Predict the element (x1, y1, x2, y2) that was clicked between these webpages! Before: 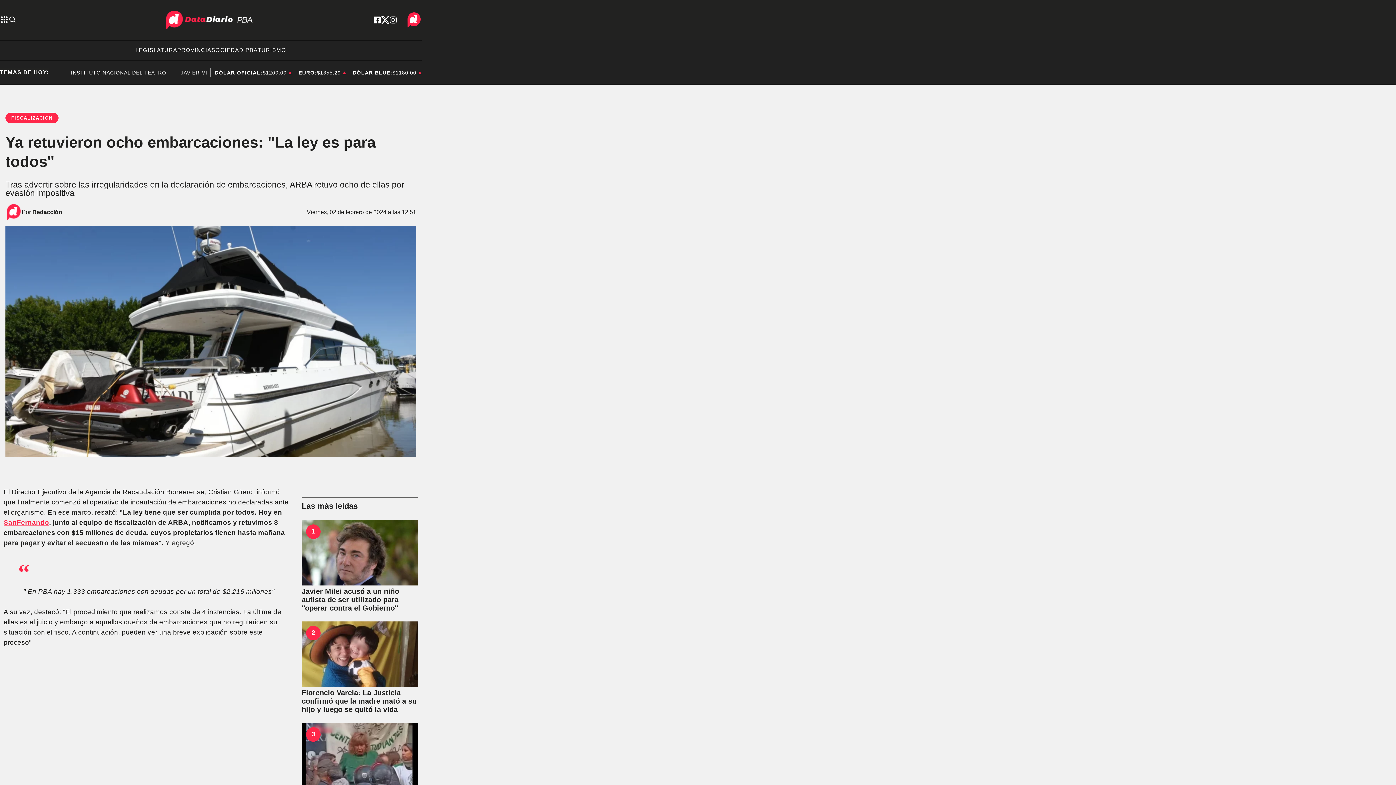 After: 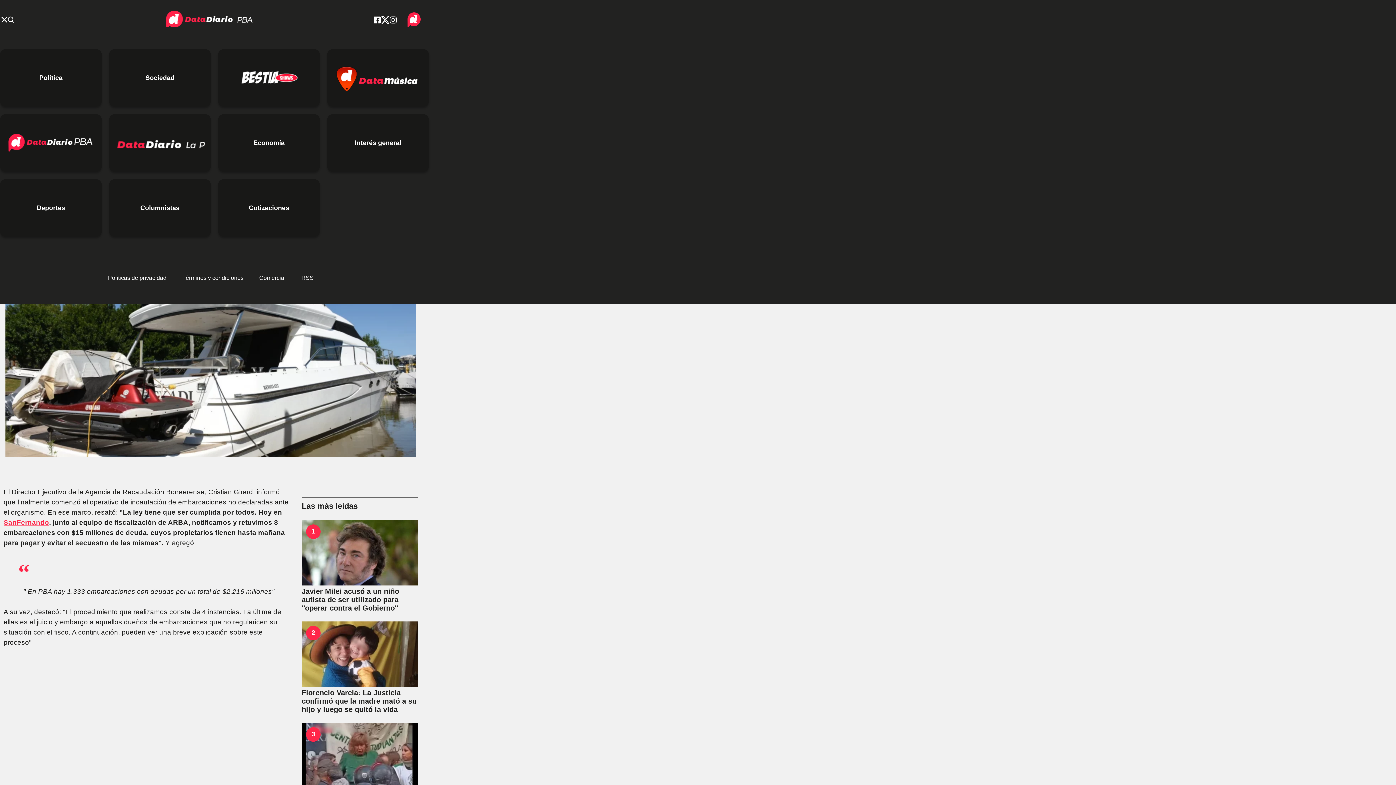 Action: bbox: (0, 15, 8, 24) label: abre el menu